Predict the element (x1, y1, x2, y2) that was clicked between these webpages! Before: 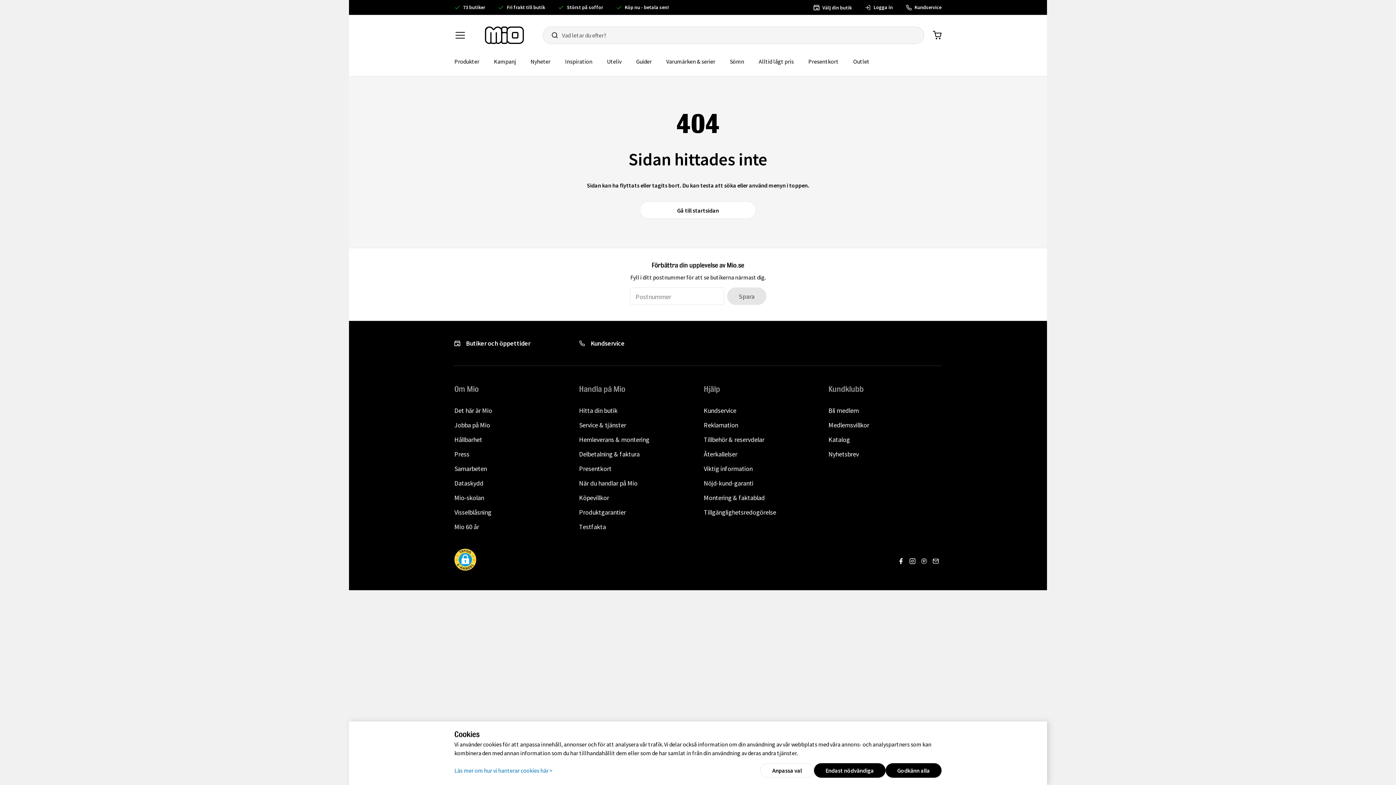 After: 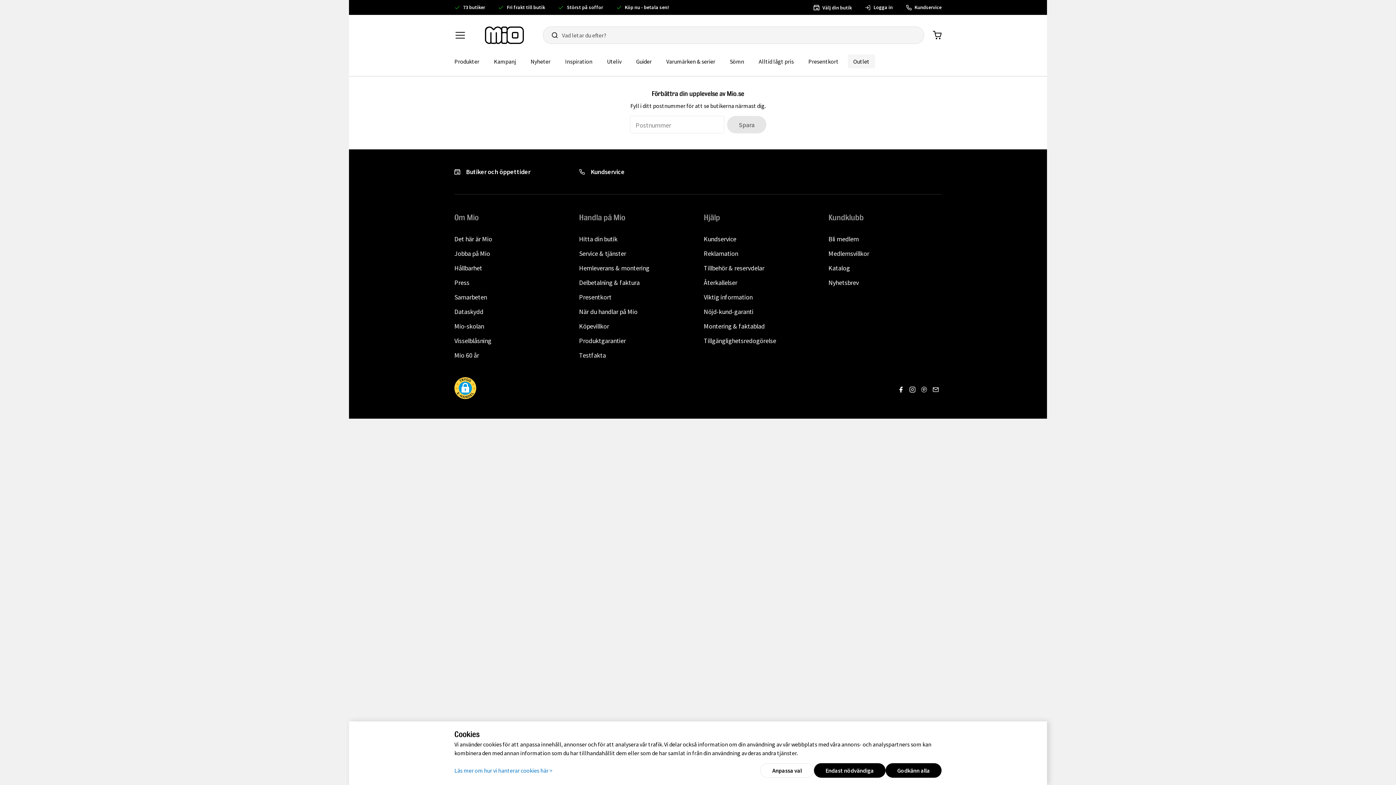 Action: label: Outlet bbox: (846, 52, 877, 70)